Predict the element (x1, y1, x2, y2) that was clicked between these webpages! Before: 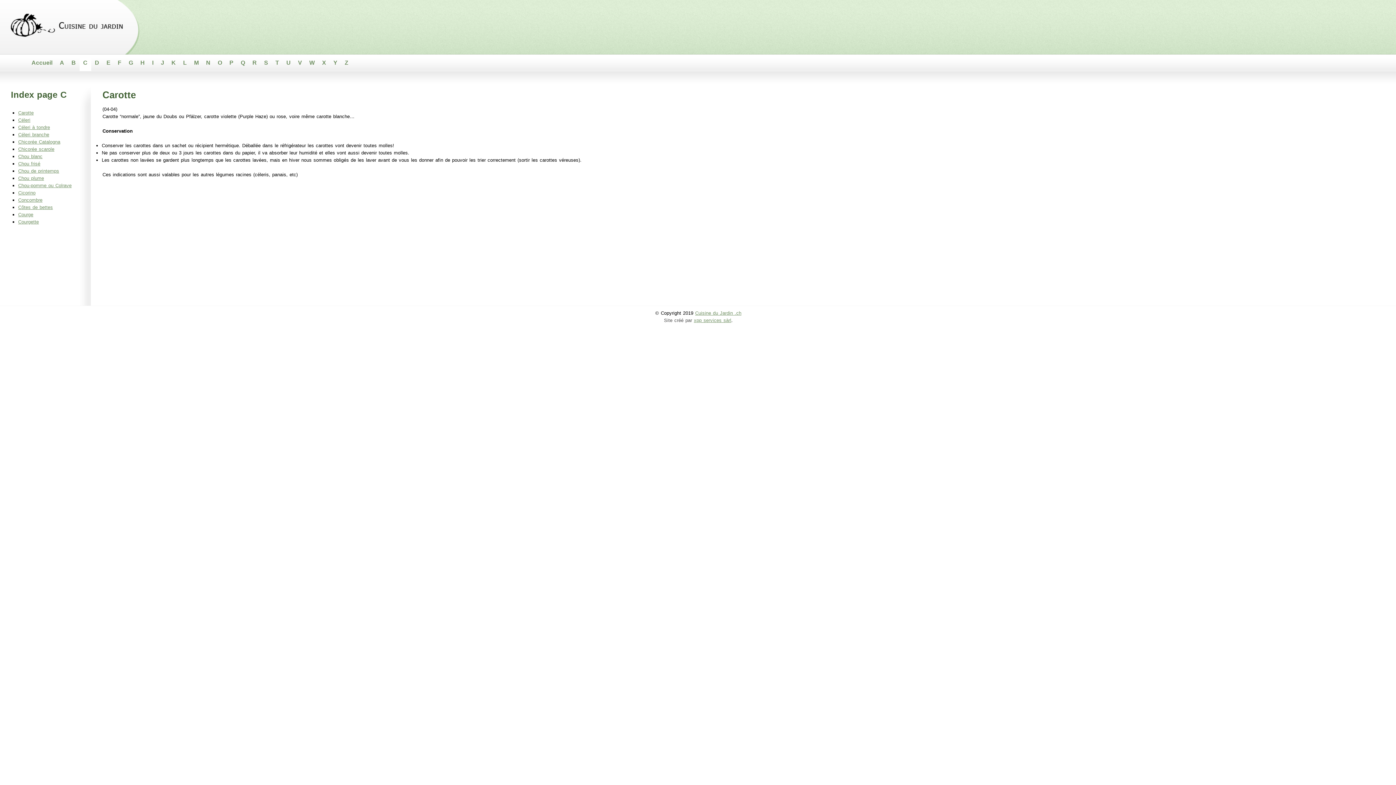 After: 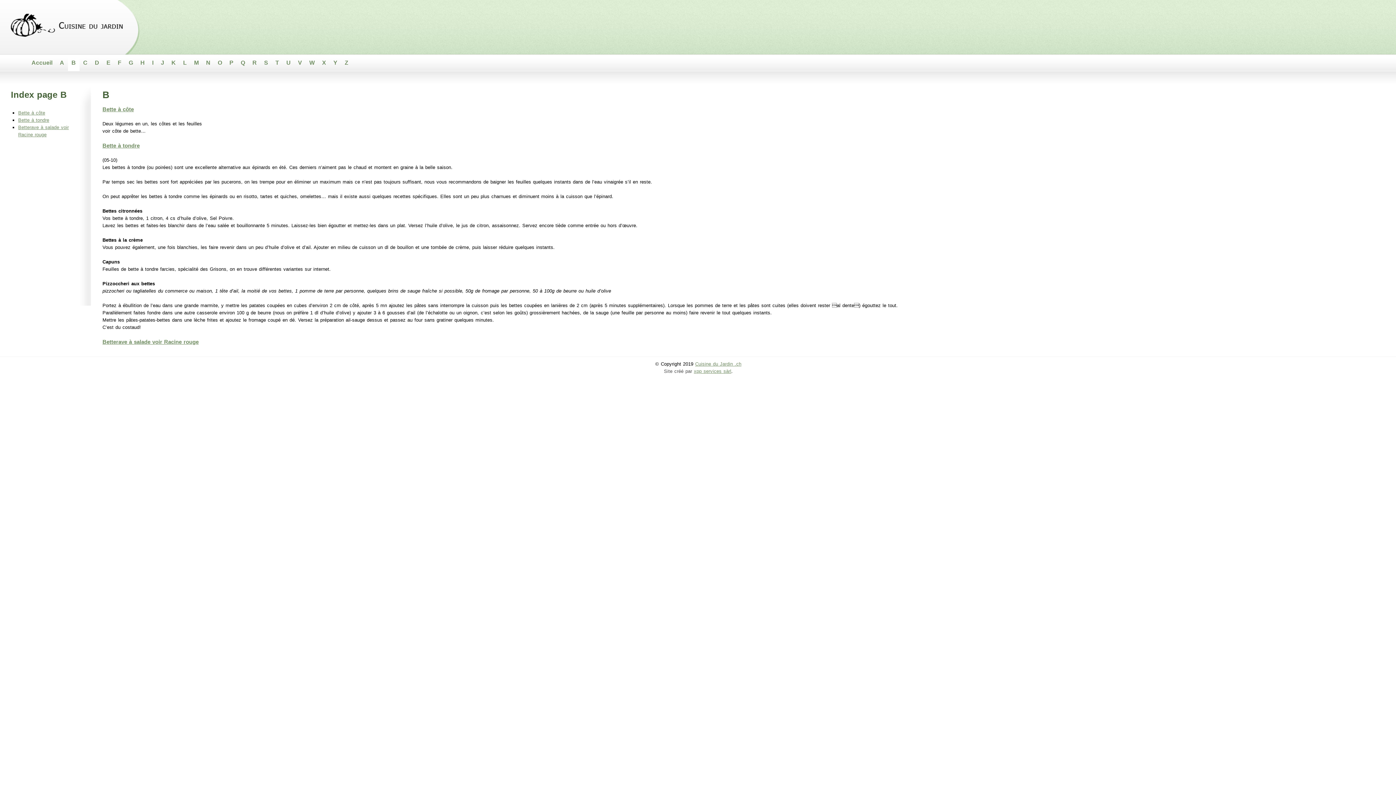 Action: label: B bbox: (67, 54, 79, 71)